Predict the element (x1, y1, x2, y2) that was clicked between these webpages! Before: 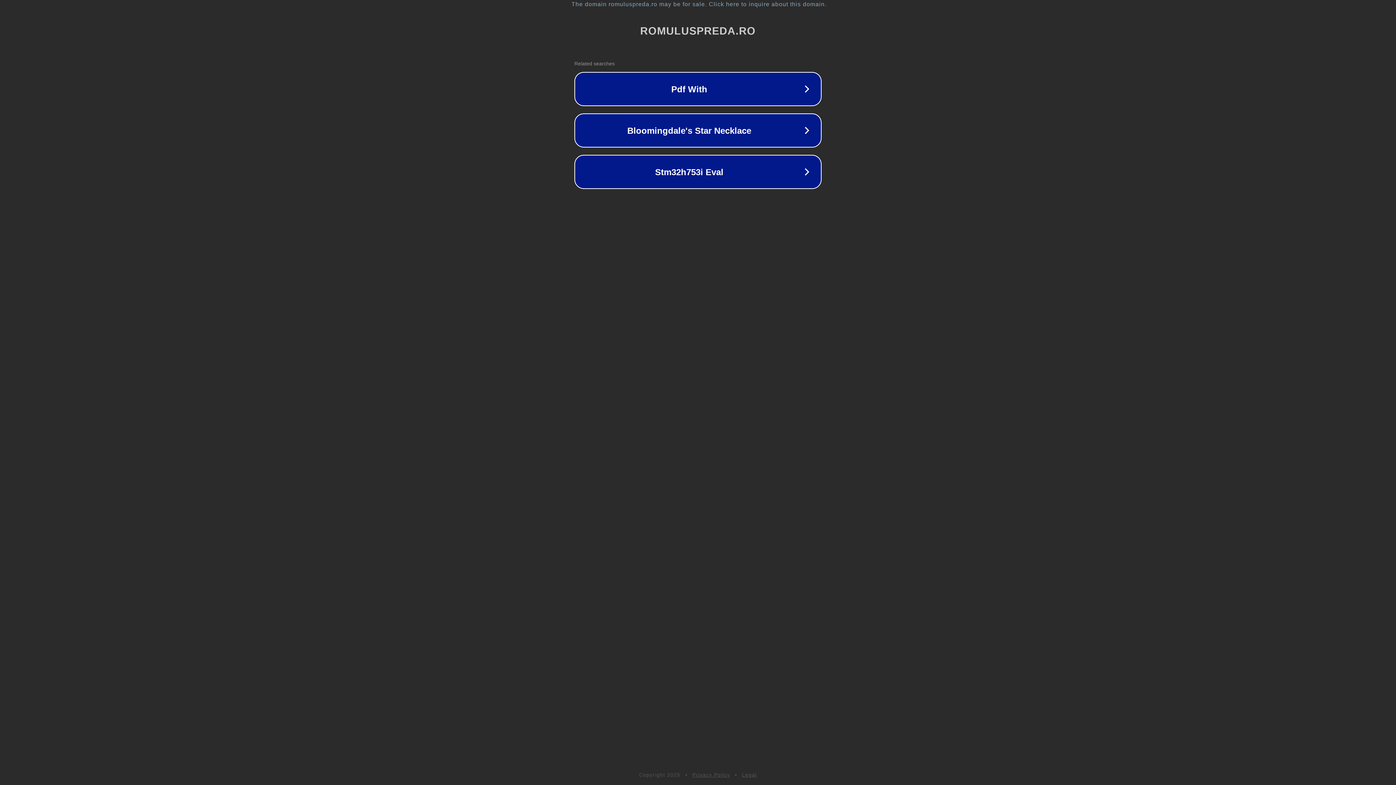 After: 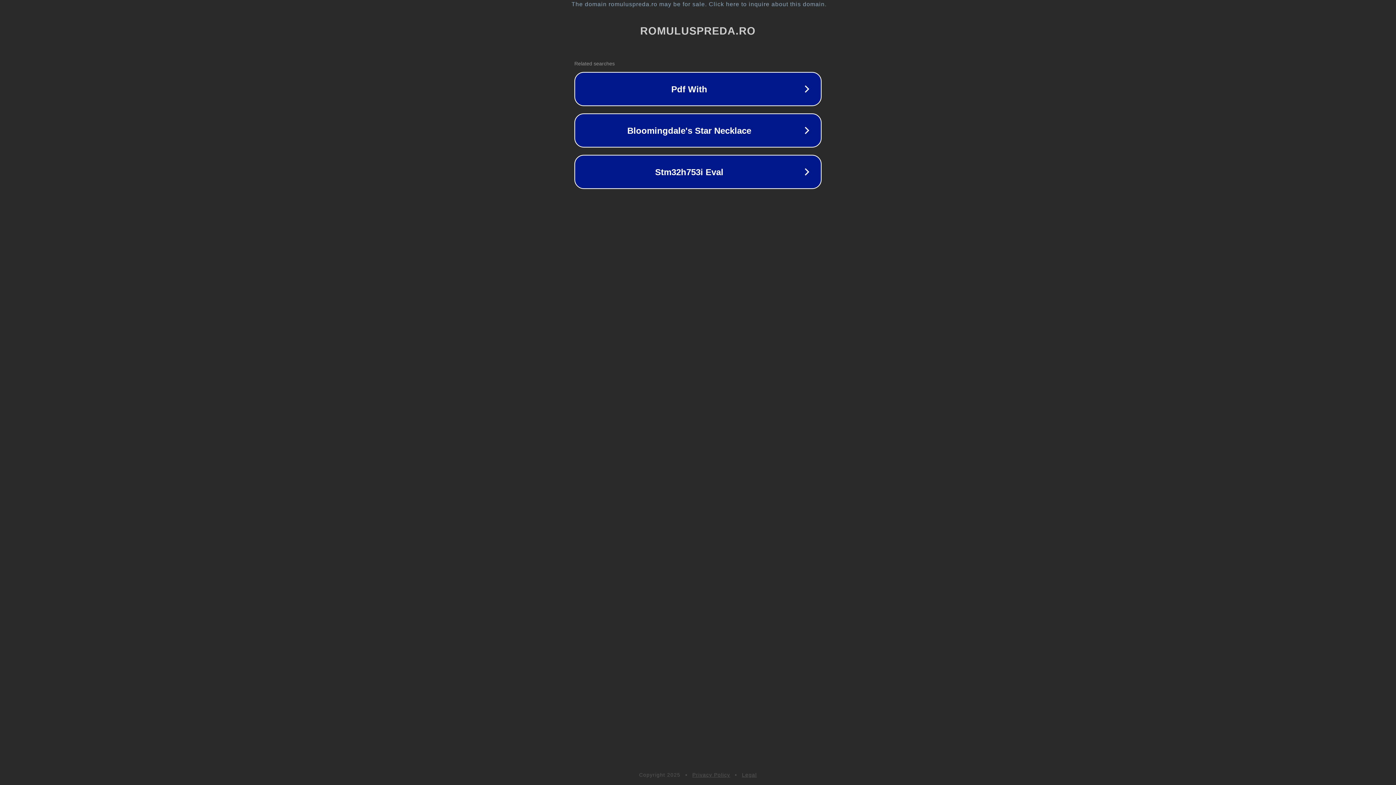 Action: label: Legal bbox: (742, 772, 757, 778)